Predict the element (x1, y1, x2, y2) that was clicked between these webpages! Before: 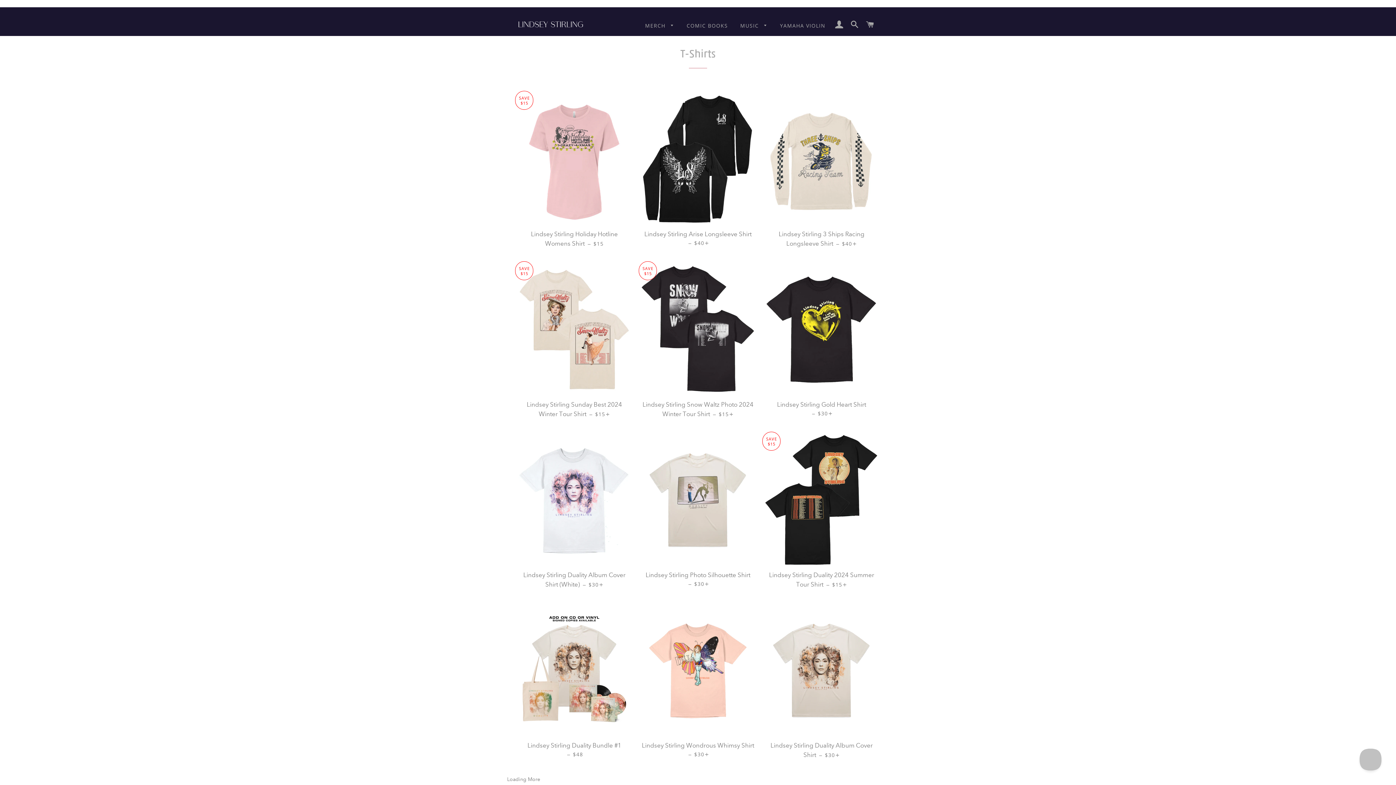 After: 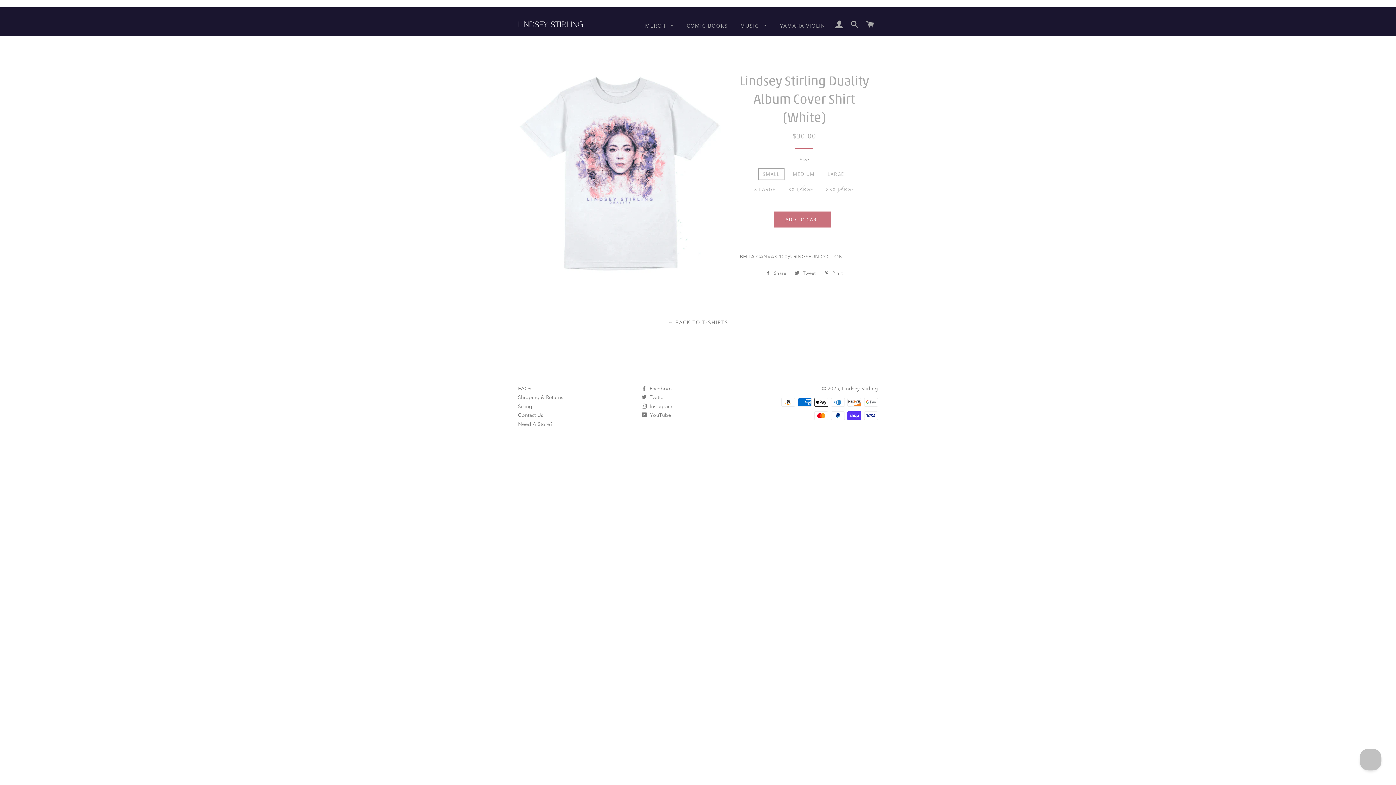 Action: label: Lindsey Stirling Duality Album Cover Shirt (White) — 
REGULAR PRICE
$30 
+ bbox: (518, 566, 630, 594)